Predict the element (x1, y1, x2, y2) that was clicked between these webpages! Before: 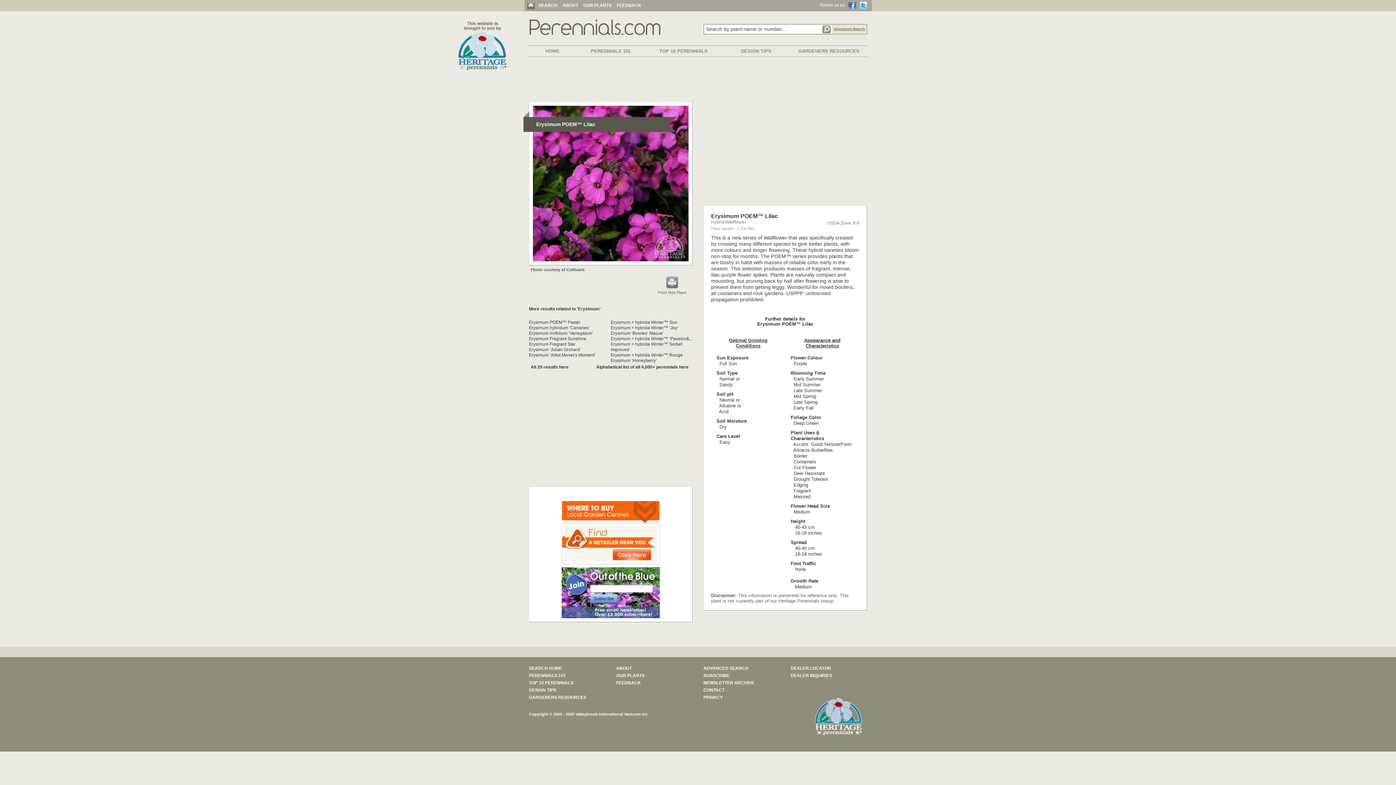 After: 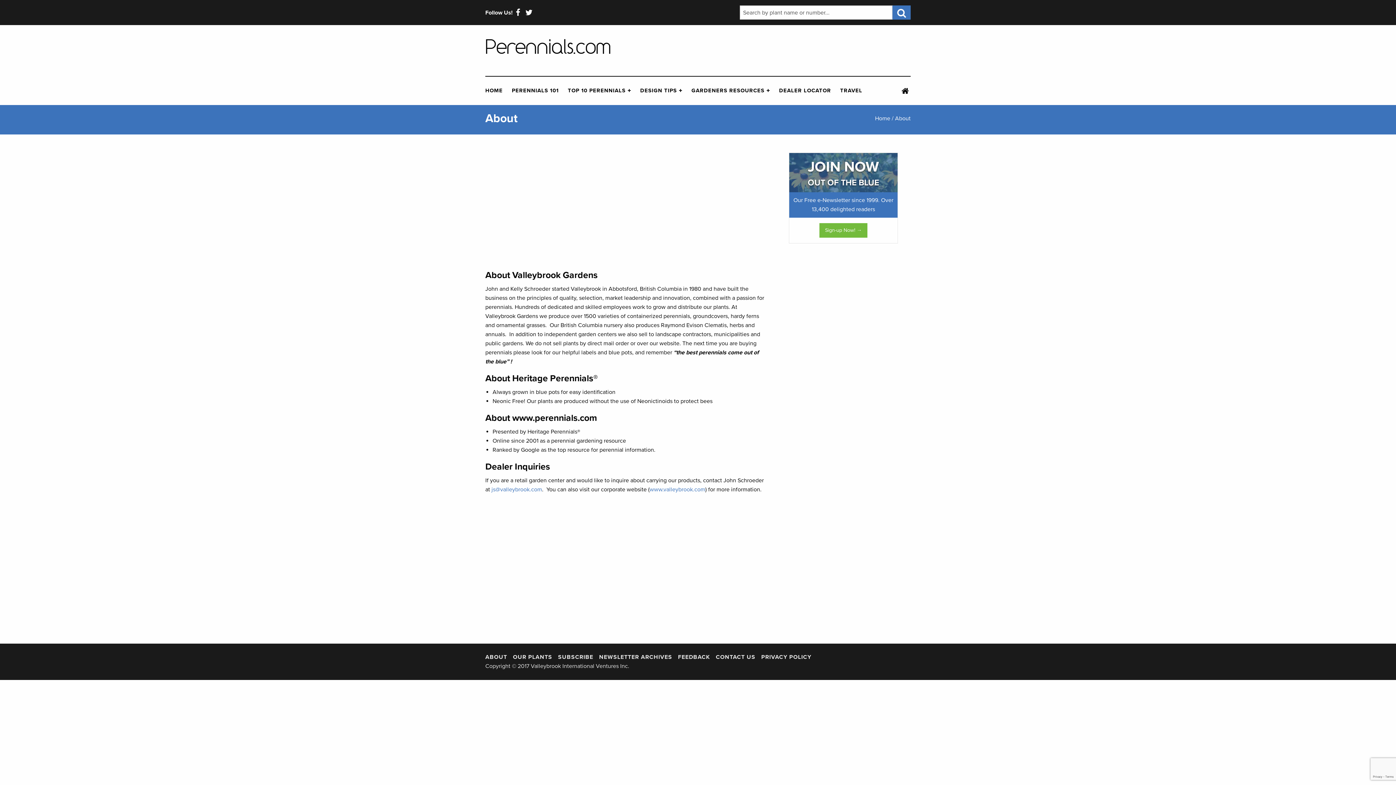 Action: label: ABOUT bbox: (616, 666, 632, 671)